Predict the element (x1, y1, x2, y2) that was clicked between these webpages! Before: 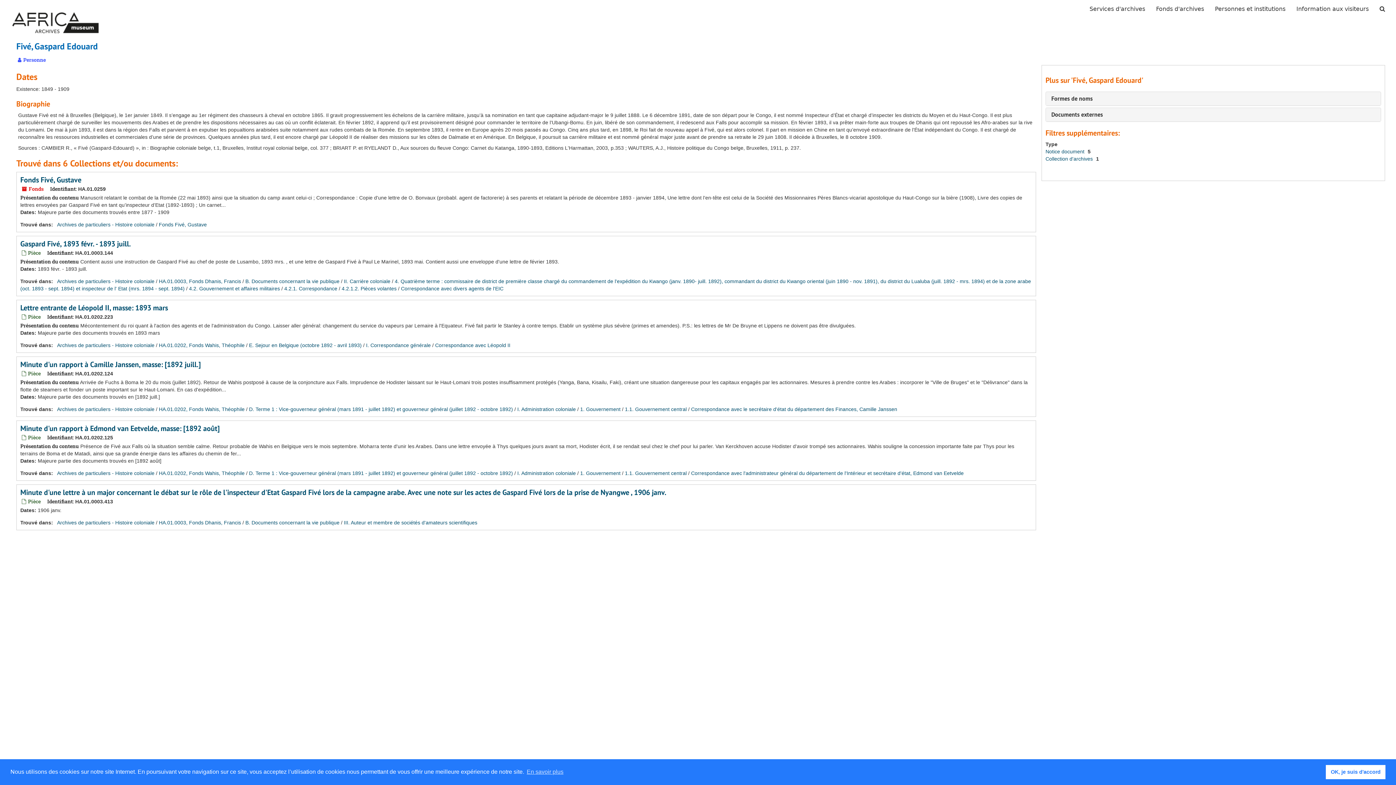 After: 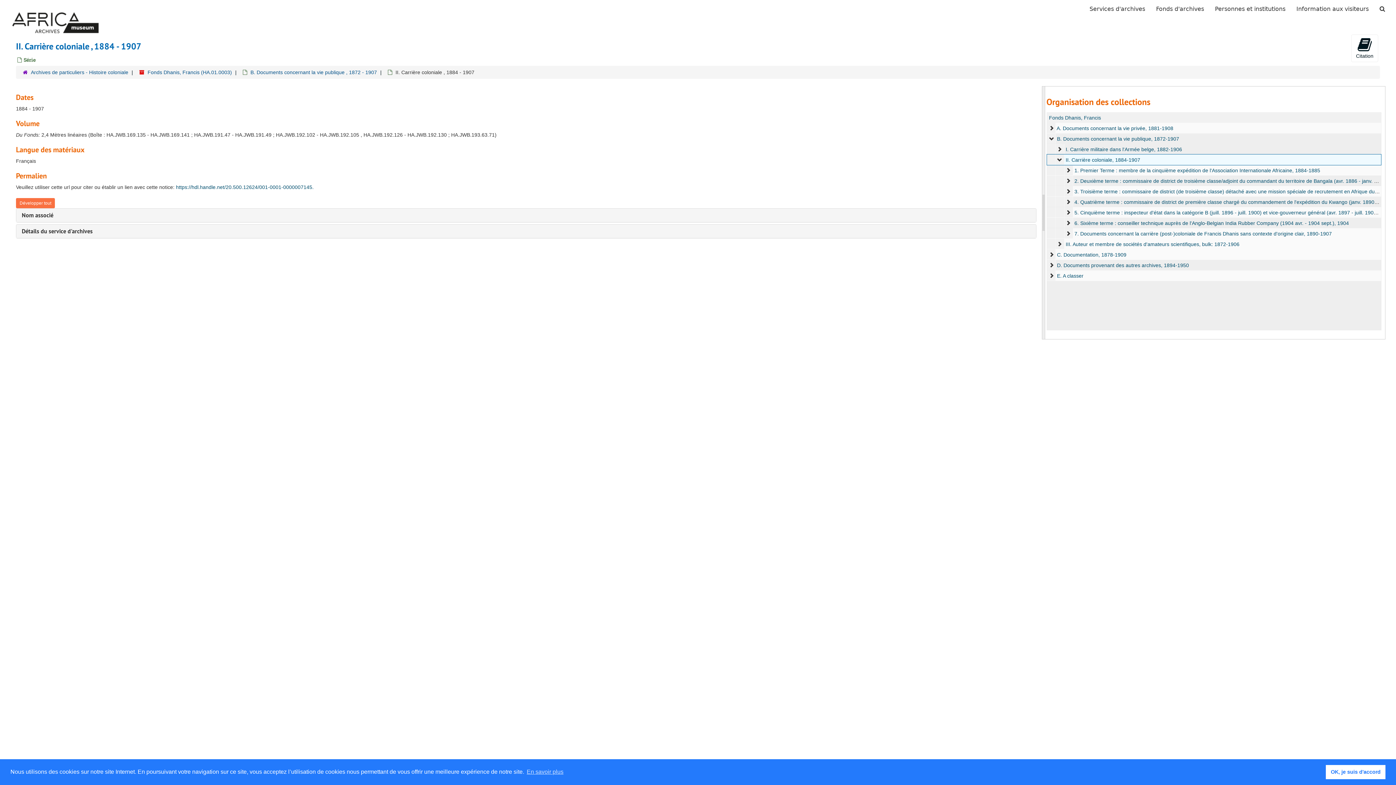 Action: bbox: (344, 278, 390, 284) label: II. Carrière coloniale